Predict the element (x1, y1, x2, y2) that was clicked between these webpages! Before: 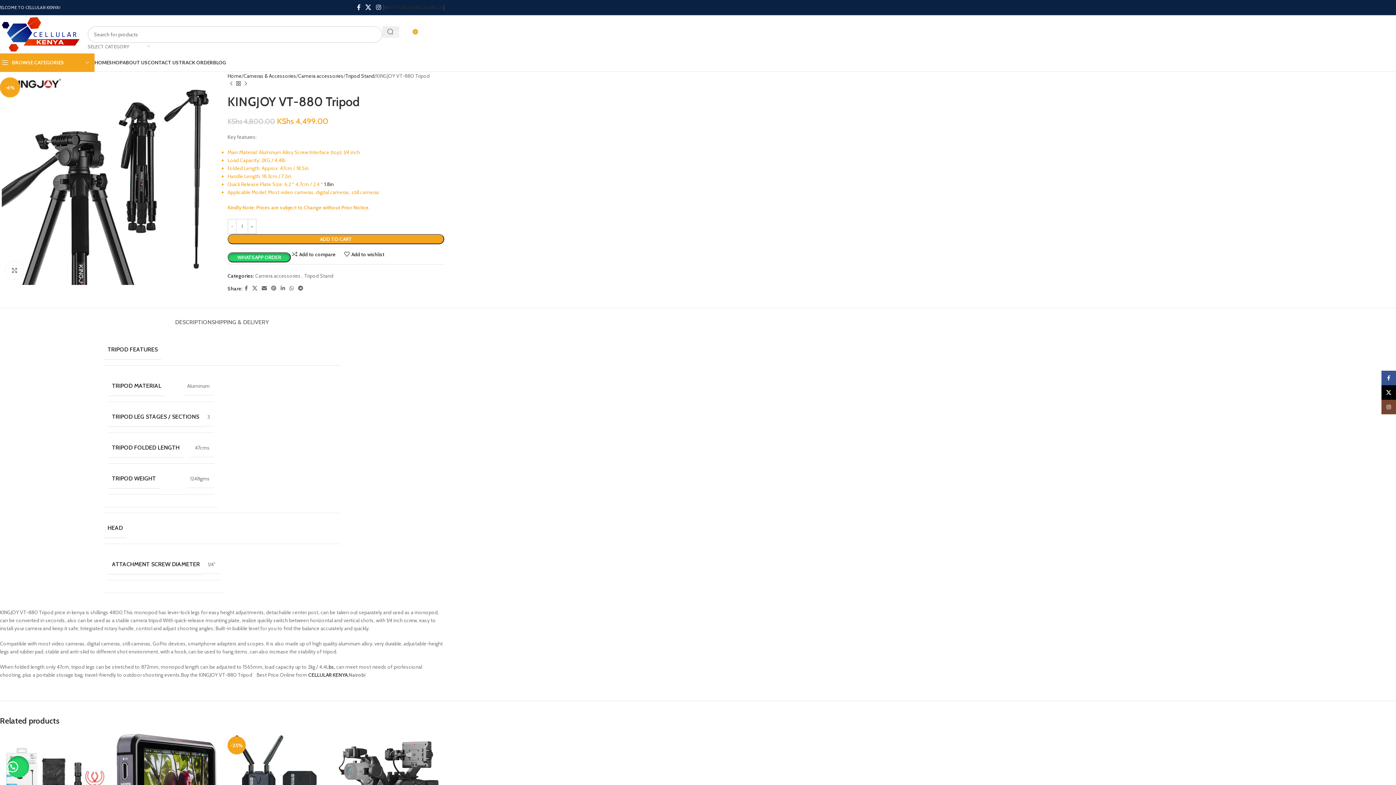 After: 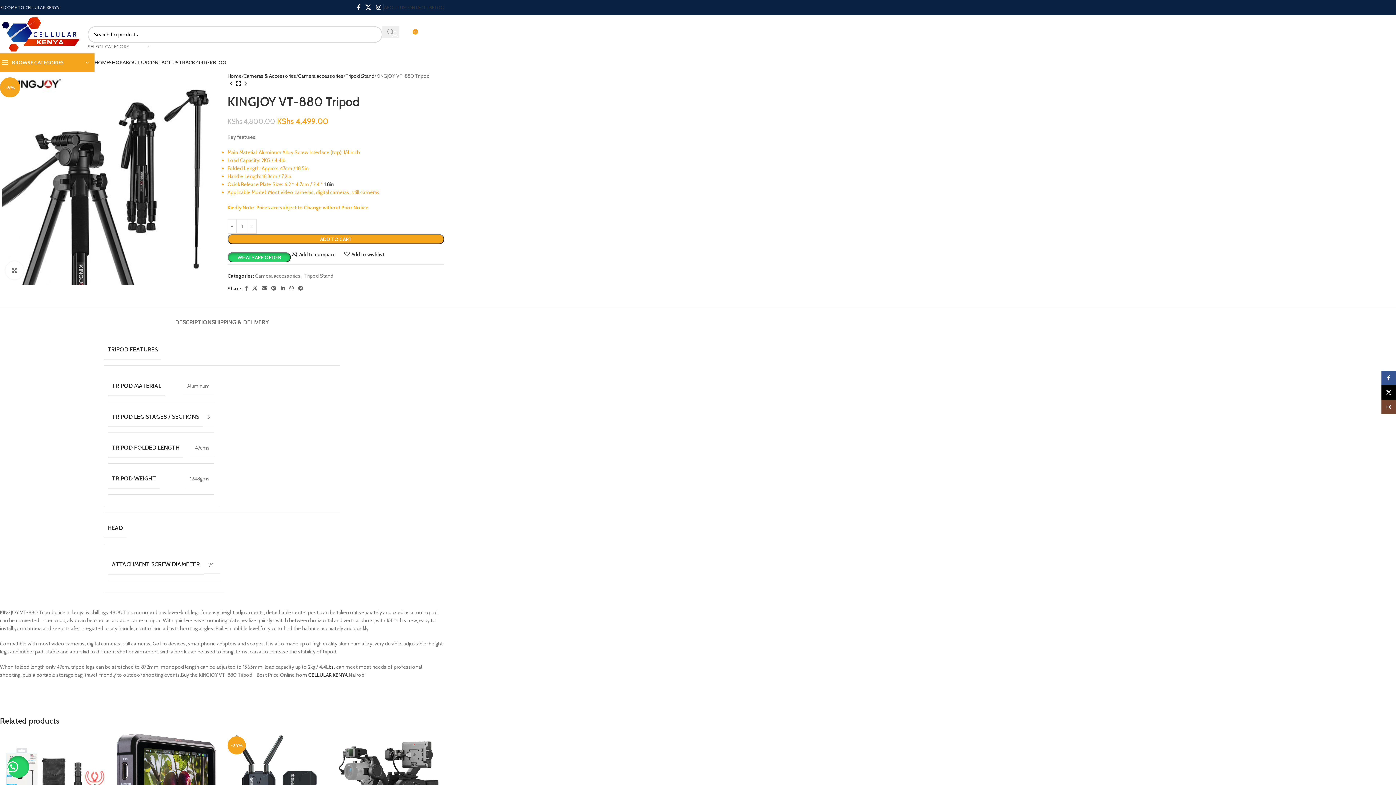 Action: bbox: (382, 26, 399, 37) label: Search 